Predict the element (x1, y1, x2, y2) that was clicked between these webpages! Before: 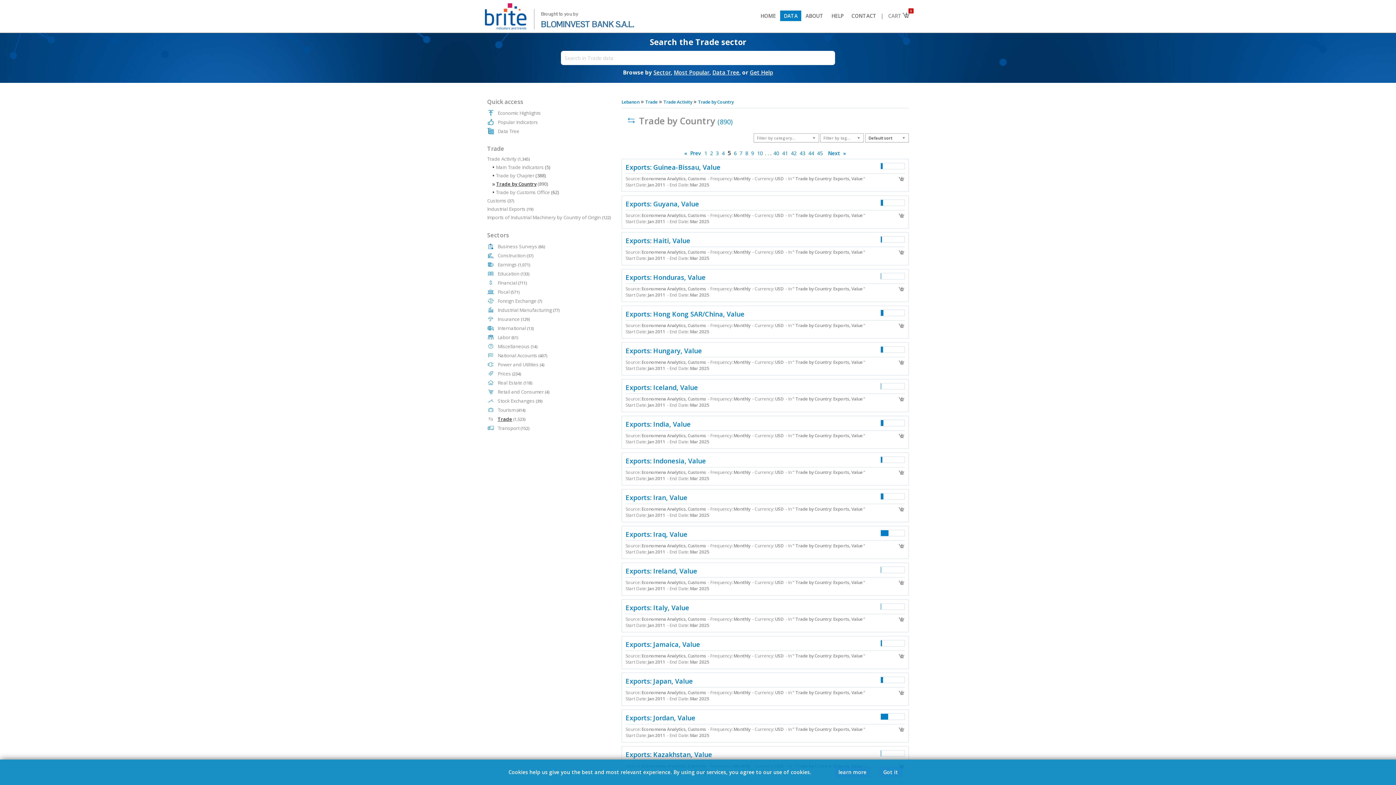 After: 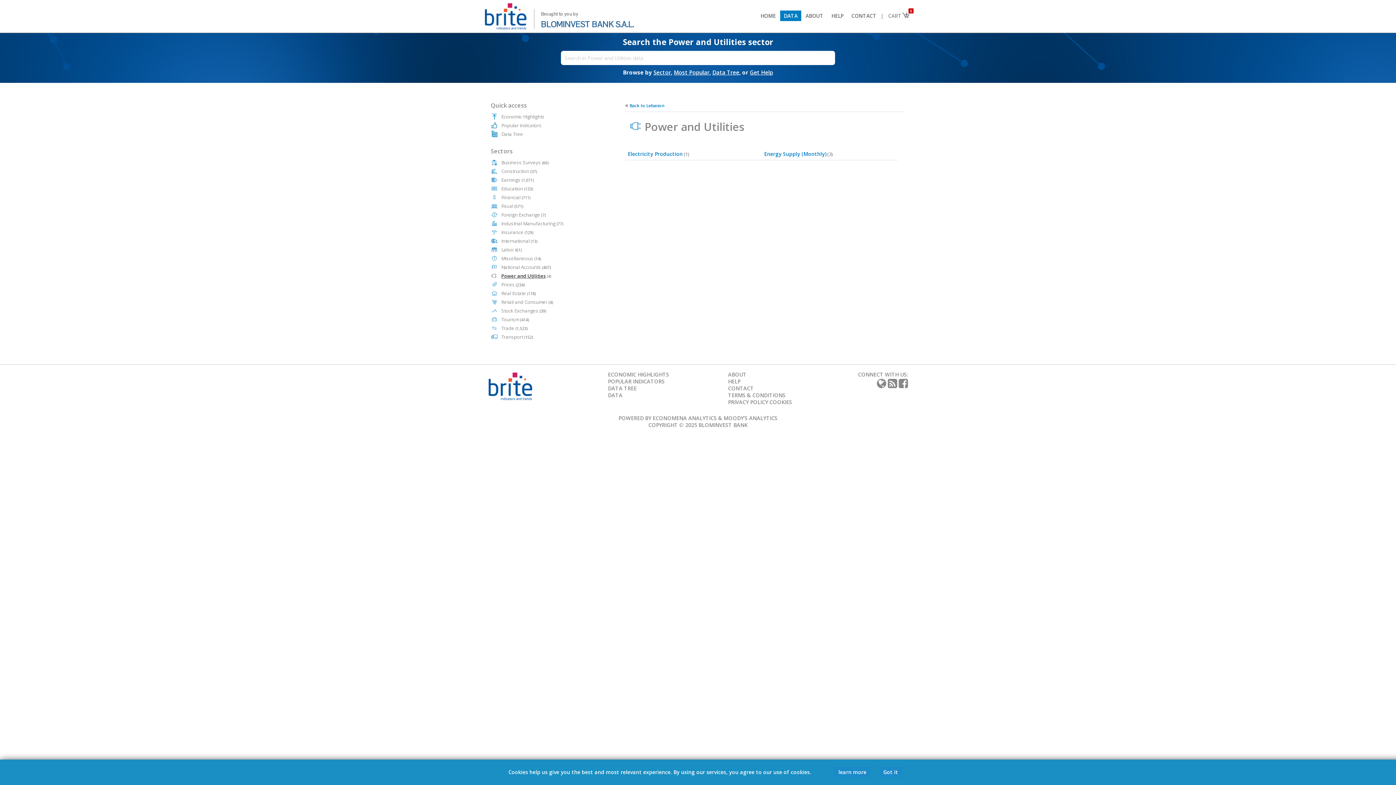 Action: label: Power and Utilities (4) bbox: (497, 361, 544, 368)